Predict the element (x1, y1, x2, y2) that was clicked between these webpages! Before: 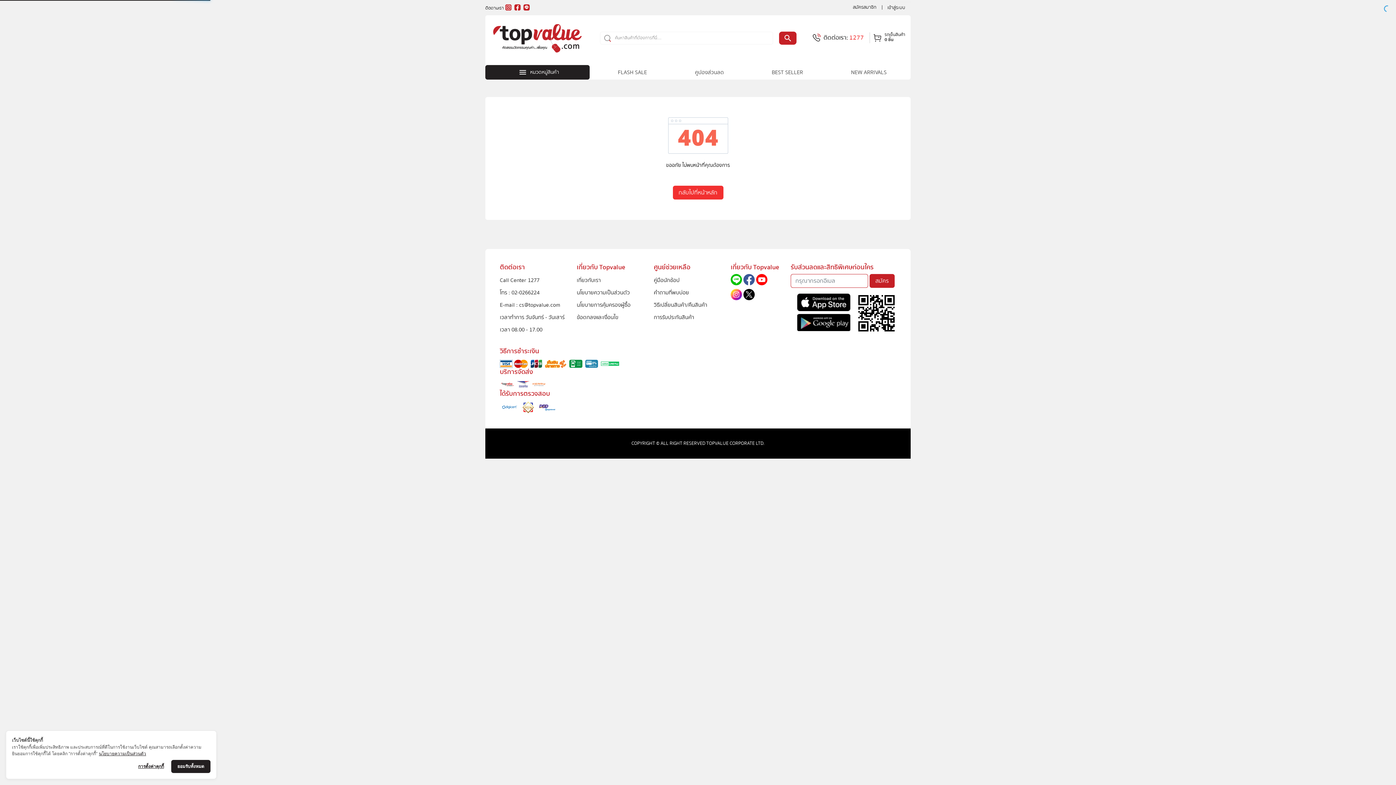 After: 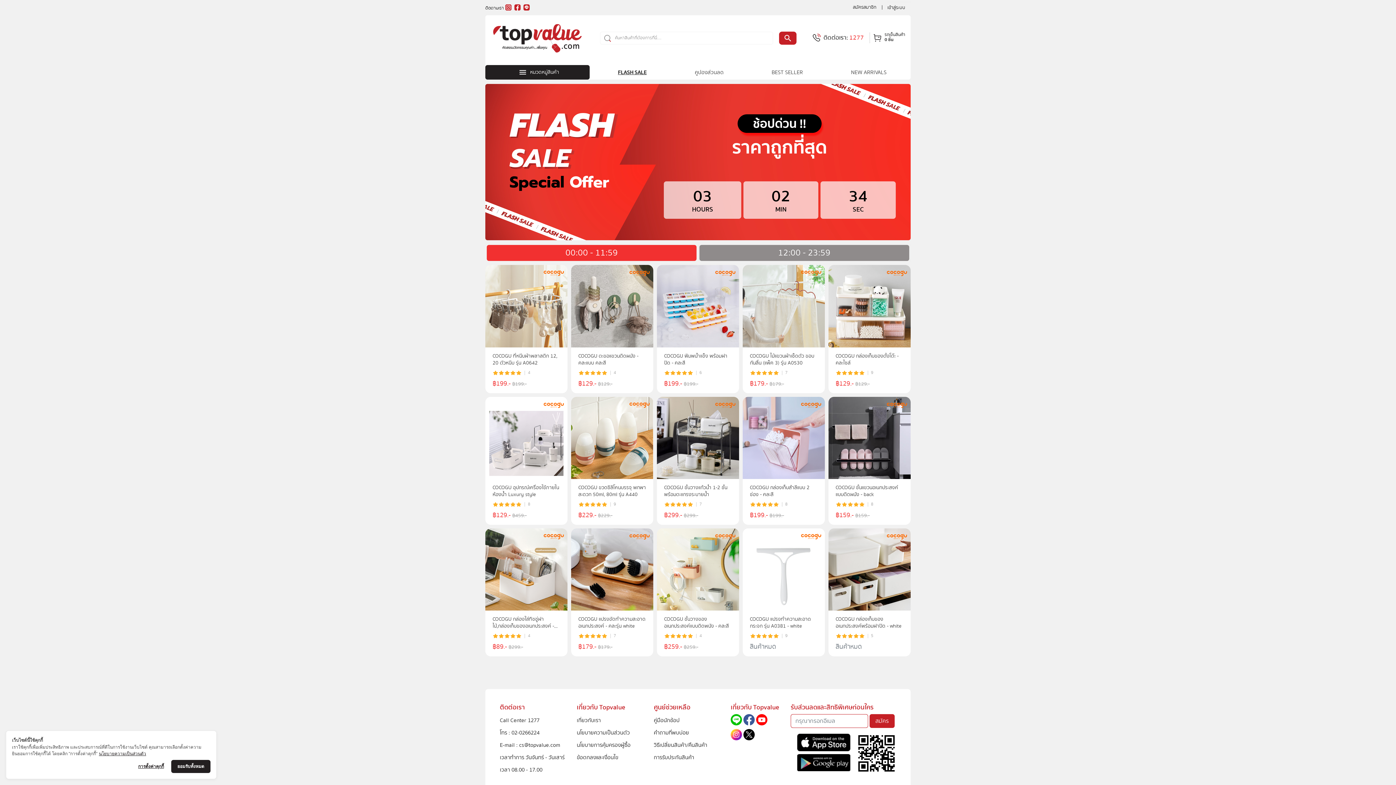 Action: label: FLASH SALE bbox: (594, 69, 671, 75)